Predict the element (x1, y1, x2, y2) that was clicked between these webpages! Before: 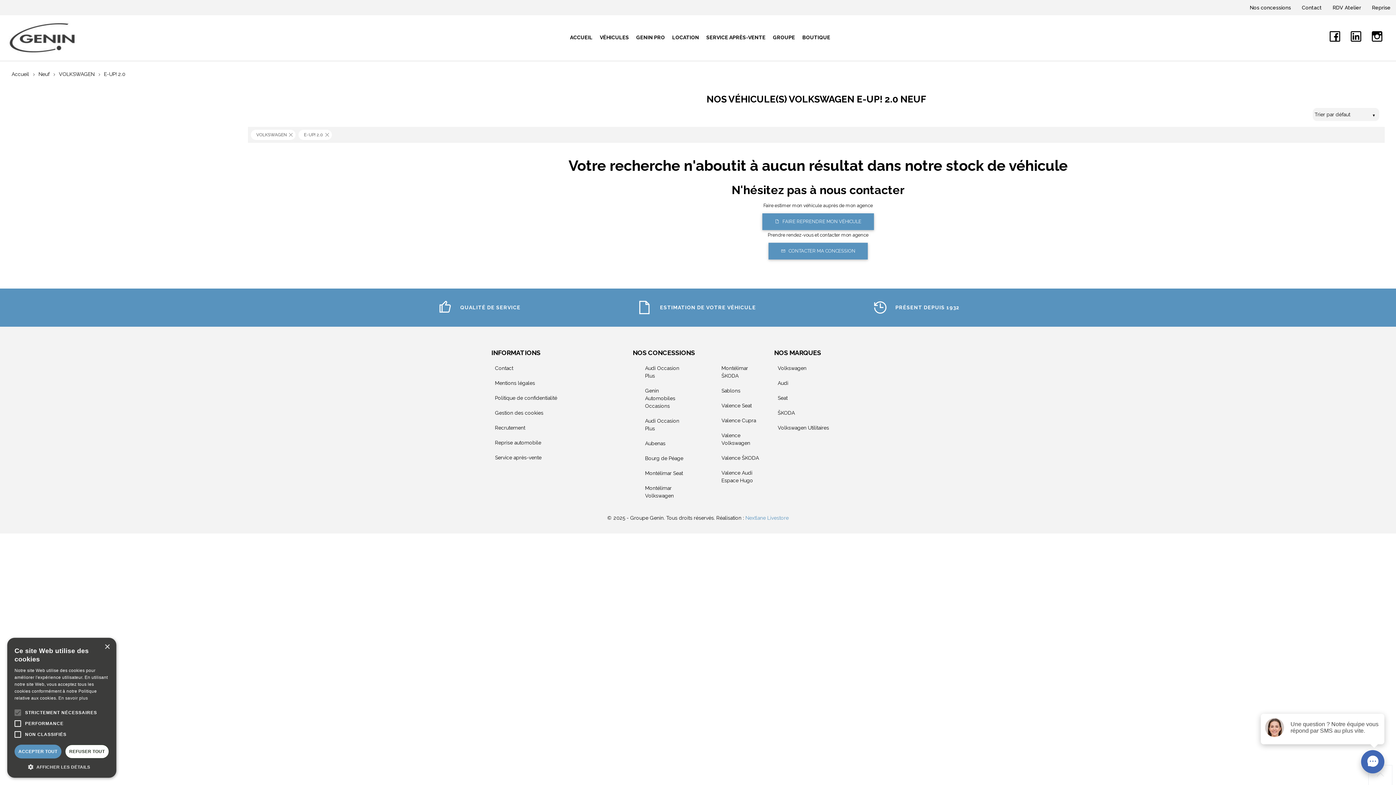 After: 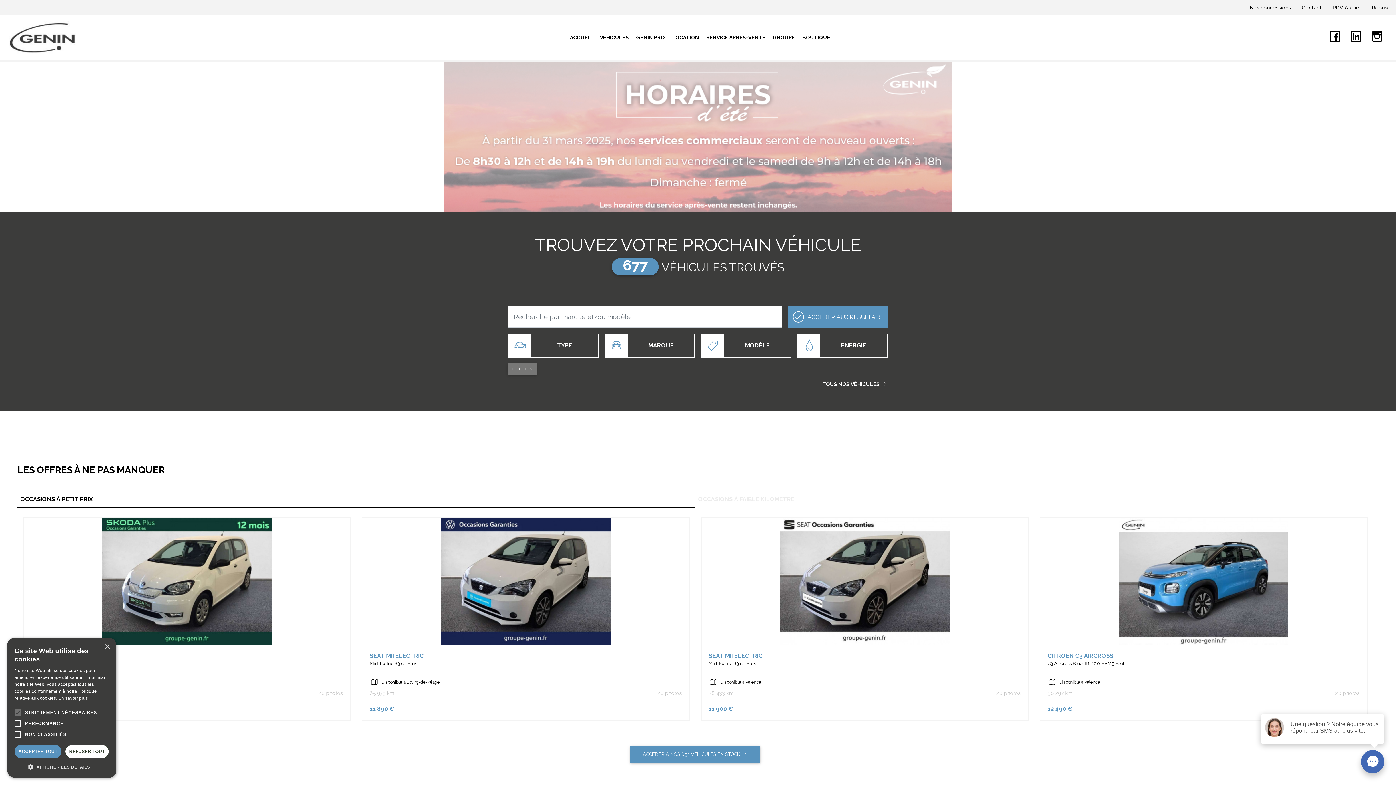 Action: bbox: (5, 19, 78, 56)